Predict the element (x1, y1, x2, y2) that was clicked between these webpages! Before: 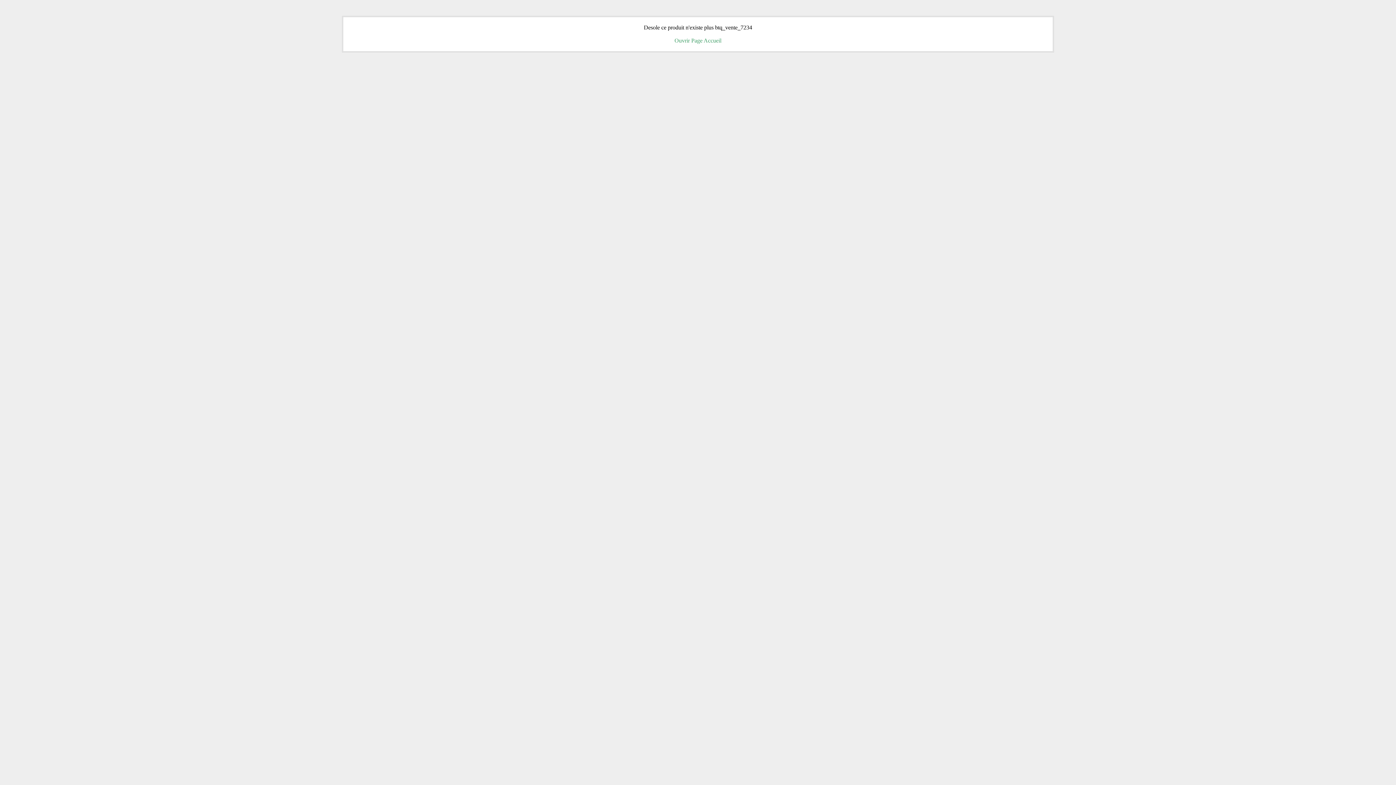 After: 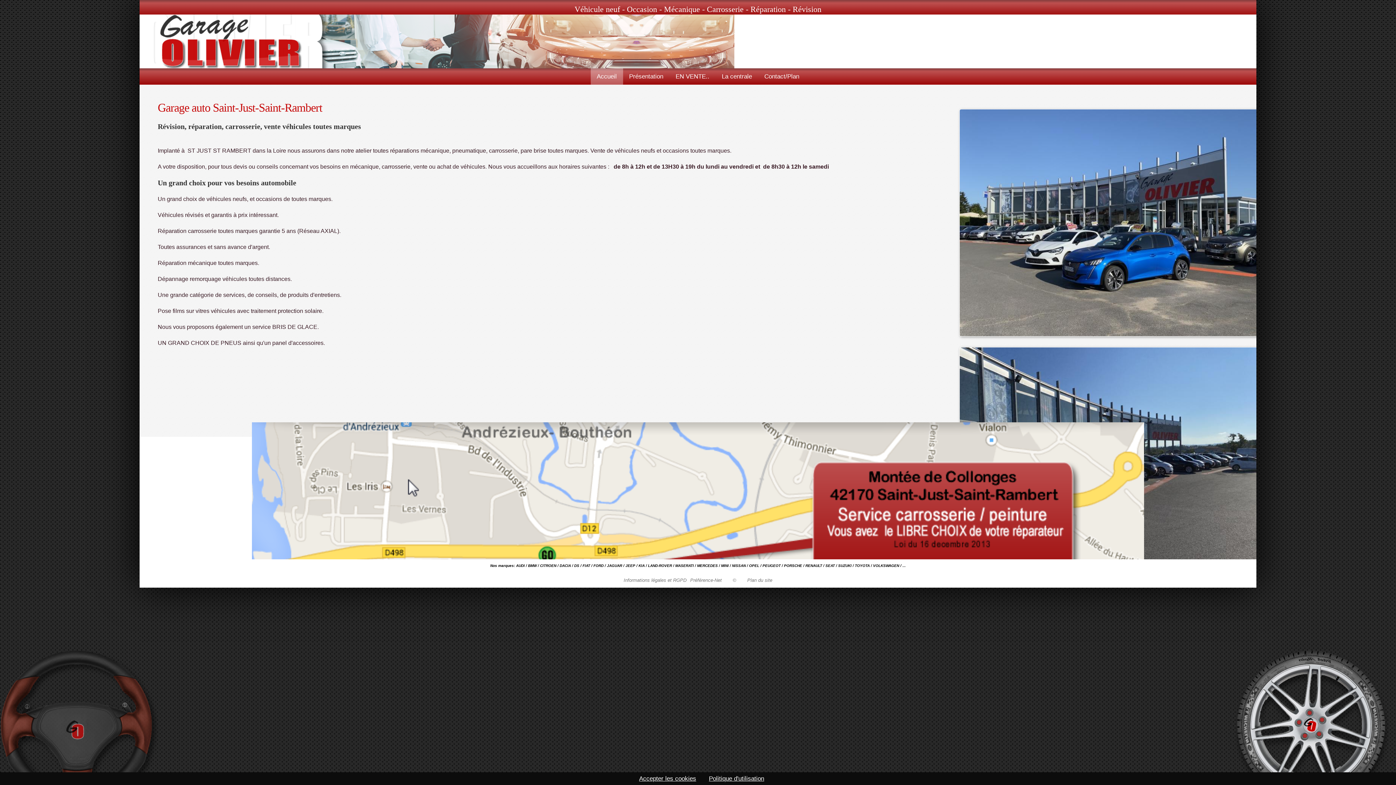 Action: bbox: (674, 37, 721, 43) label: Ouvrir Page Accueil